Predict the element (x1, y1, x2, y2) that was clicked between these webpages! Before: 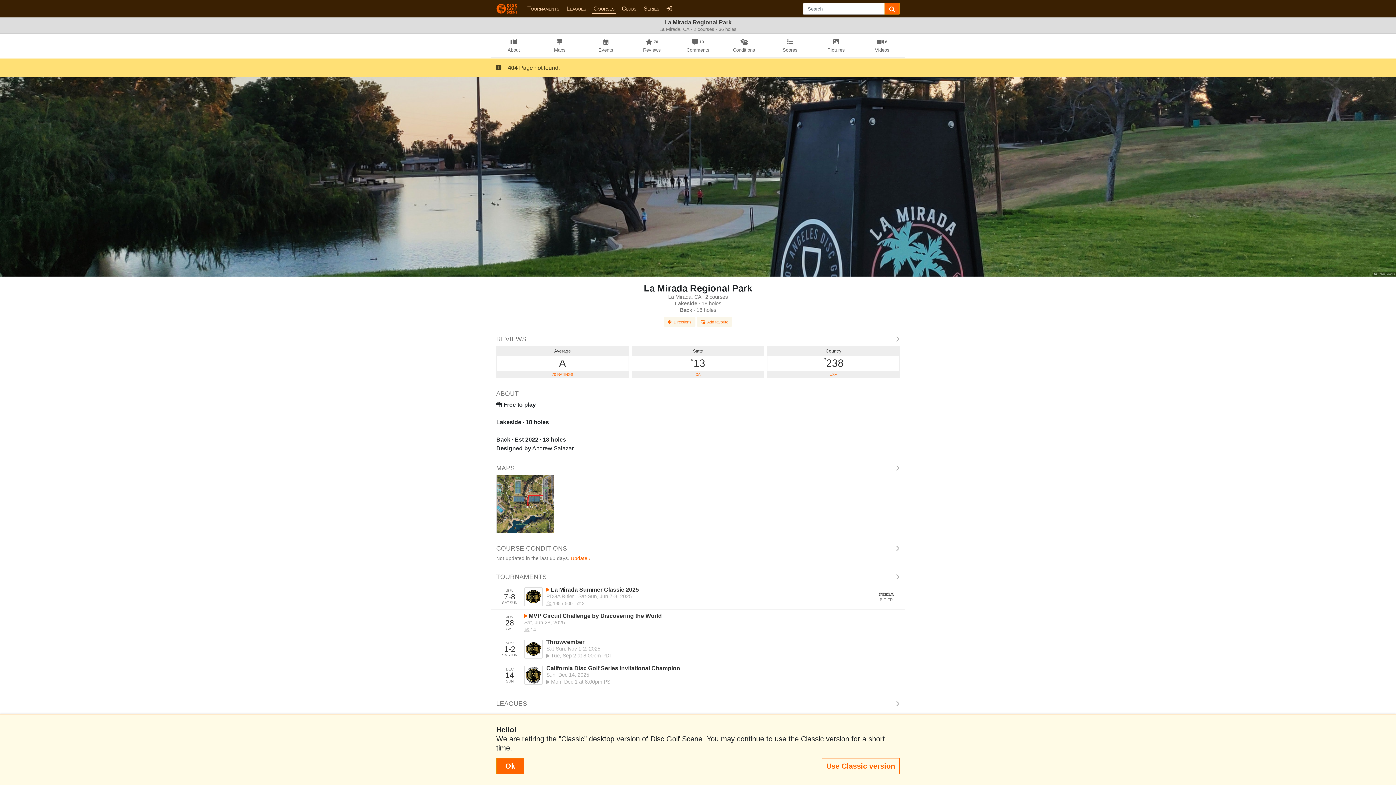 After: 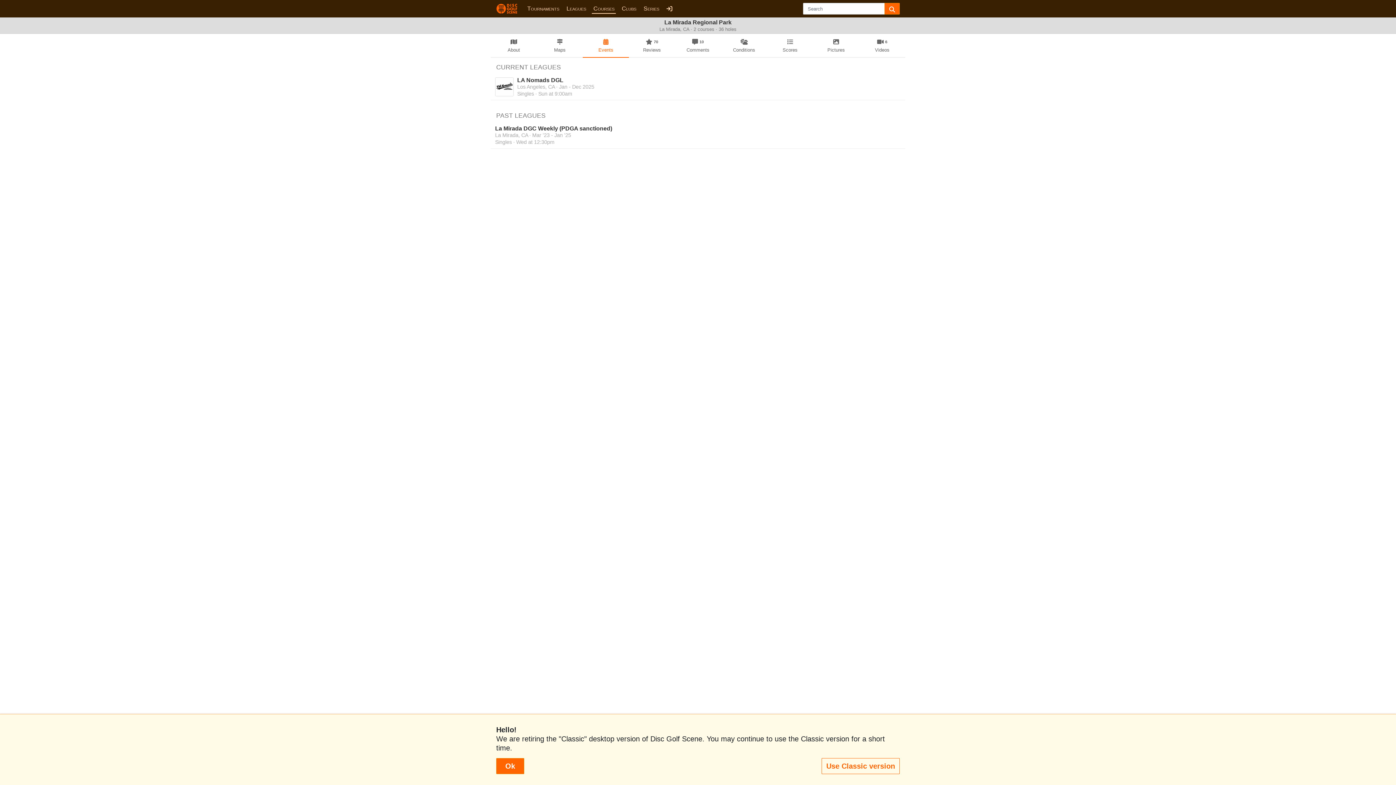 Action: label: LEAGUES bbox: (496, 700, 900, 708)